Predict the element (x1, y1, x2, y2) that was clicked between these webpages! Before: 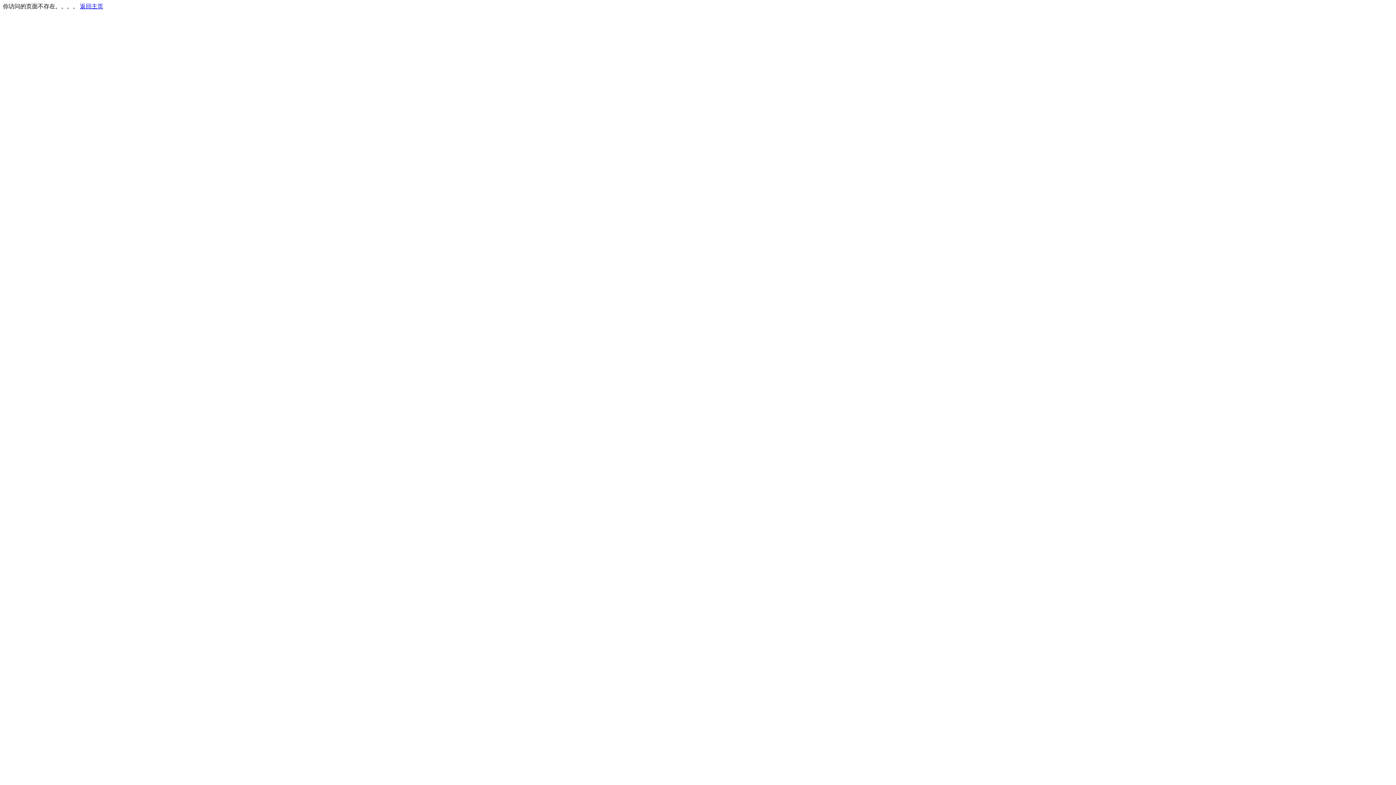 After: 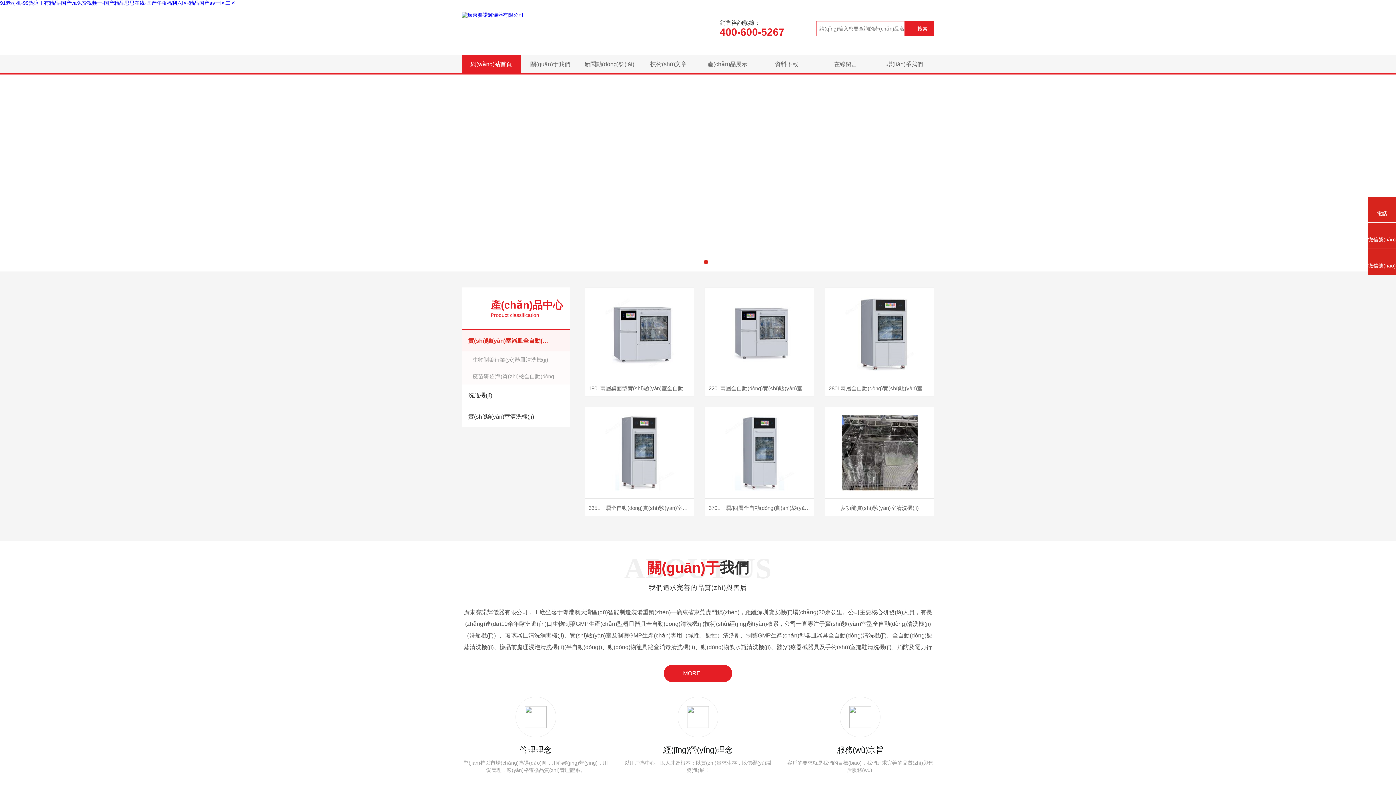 Action: label: 返回主页 bbox: (80, 3, 103, 9)